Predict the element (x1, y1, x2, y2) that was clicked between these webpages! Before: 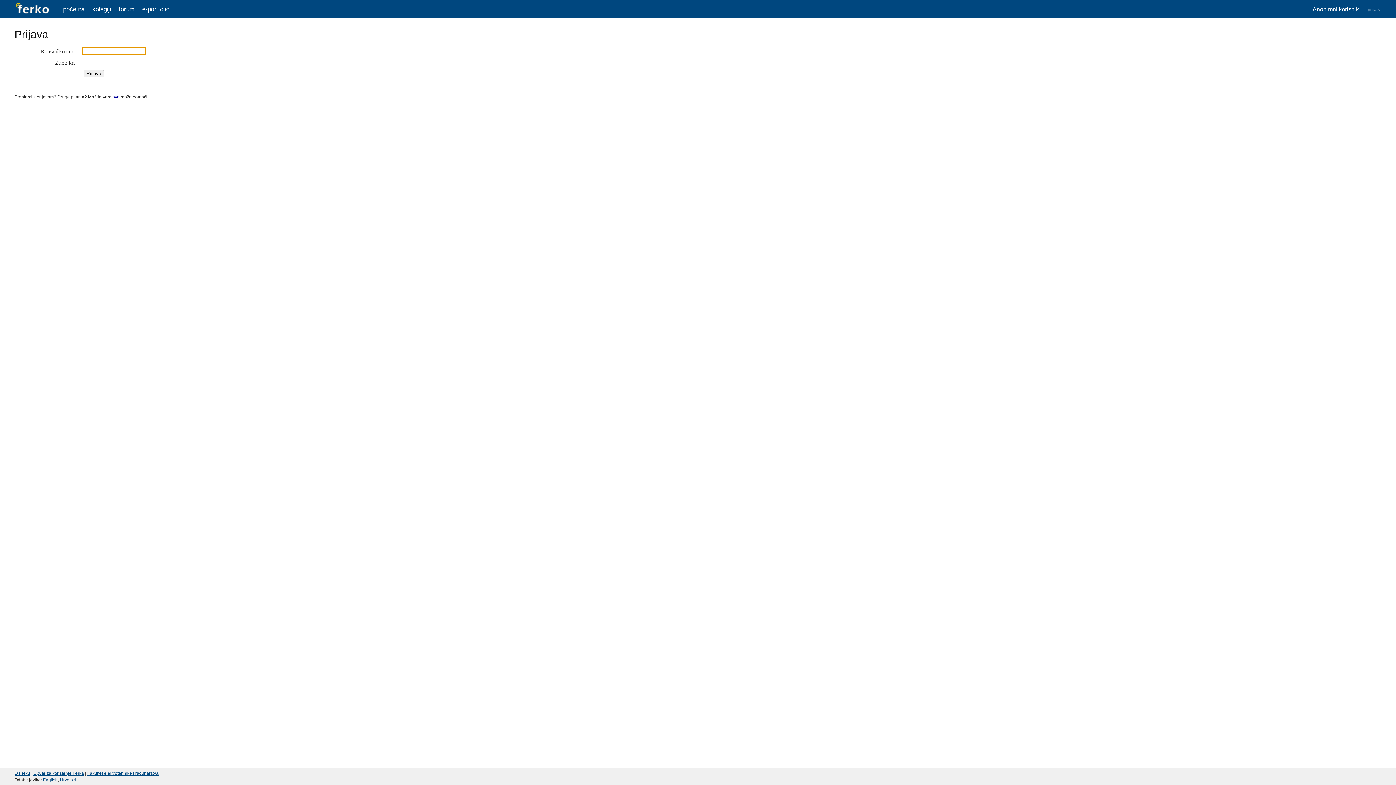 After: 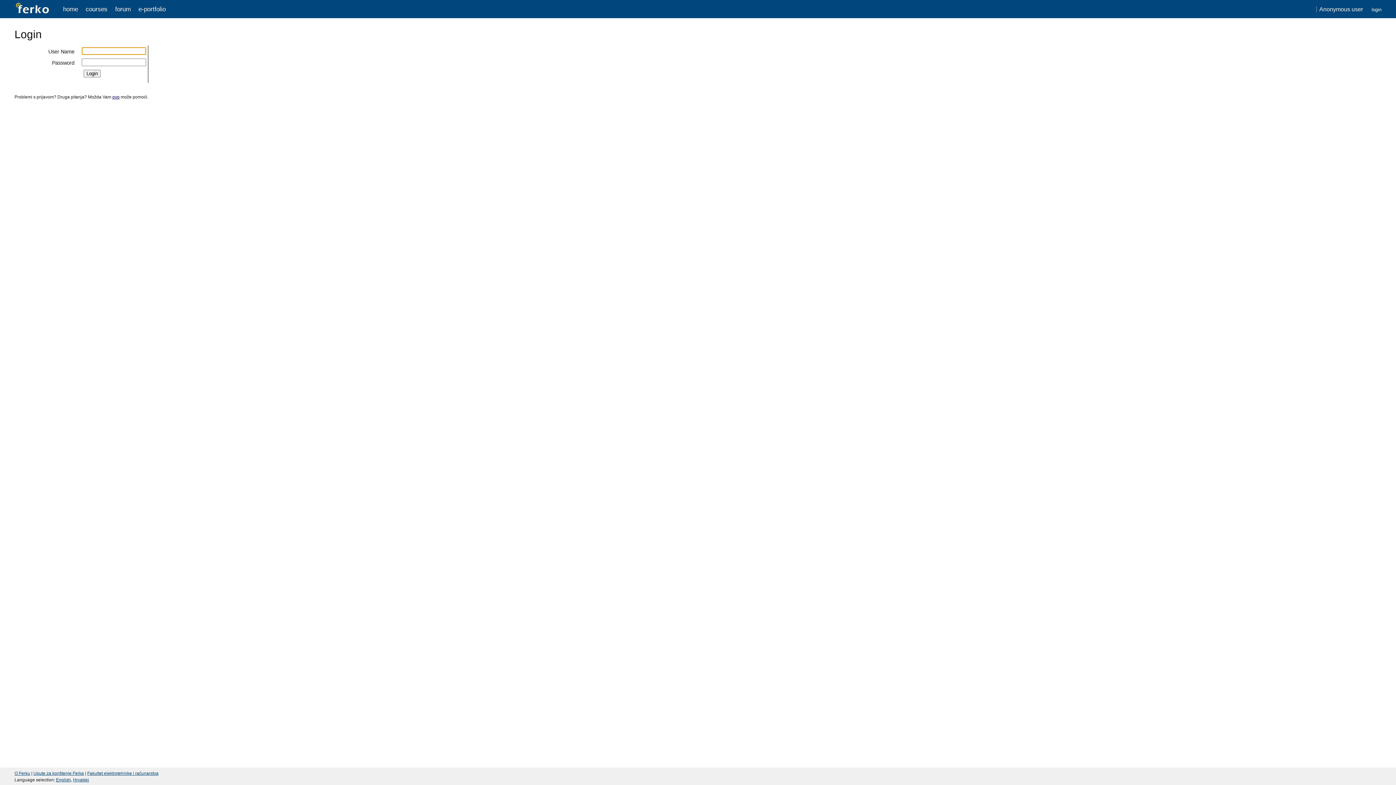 Action: label: English bbox: (42, 777, 57, 782)